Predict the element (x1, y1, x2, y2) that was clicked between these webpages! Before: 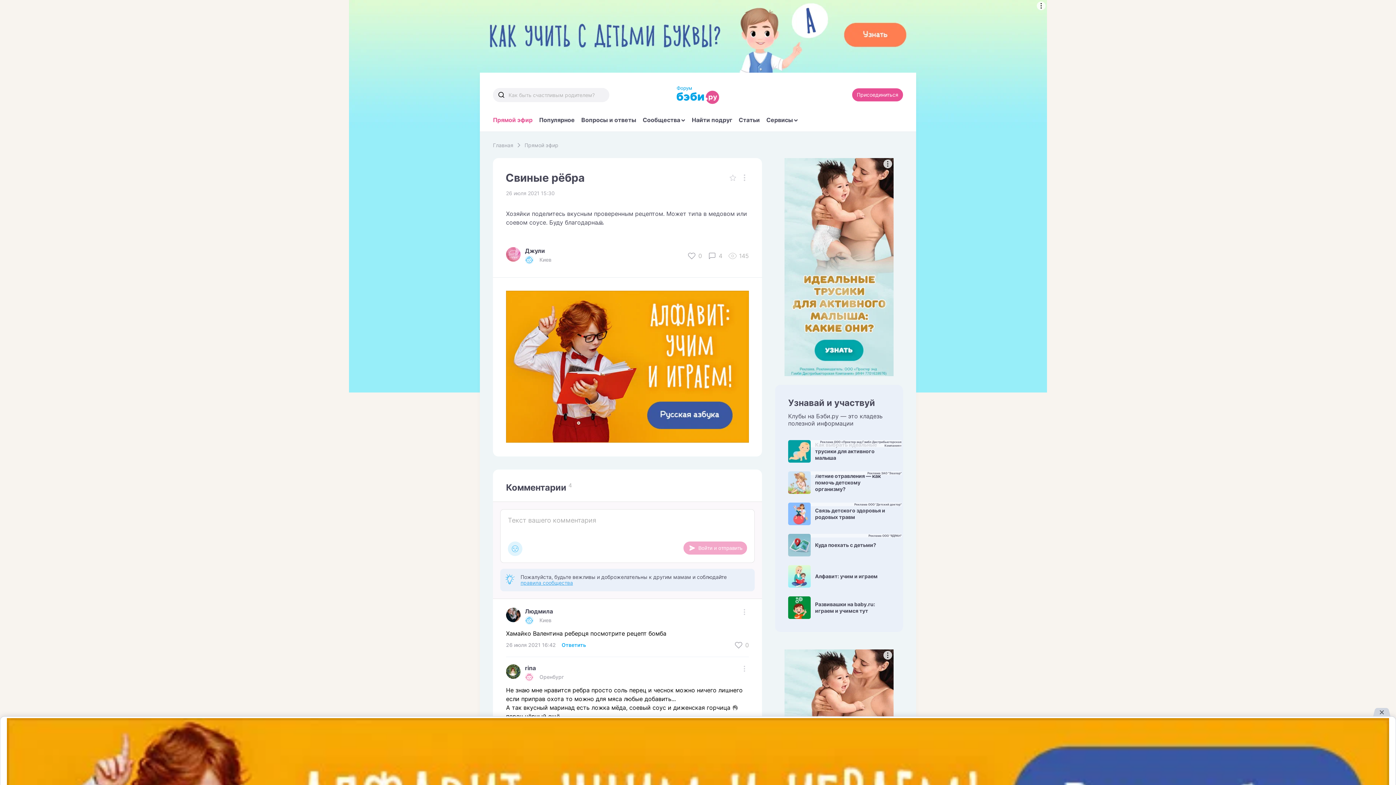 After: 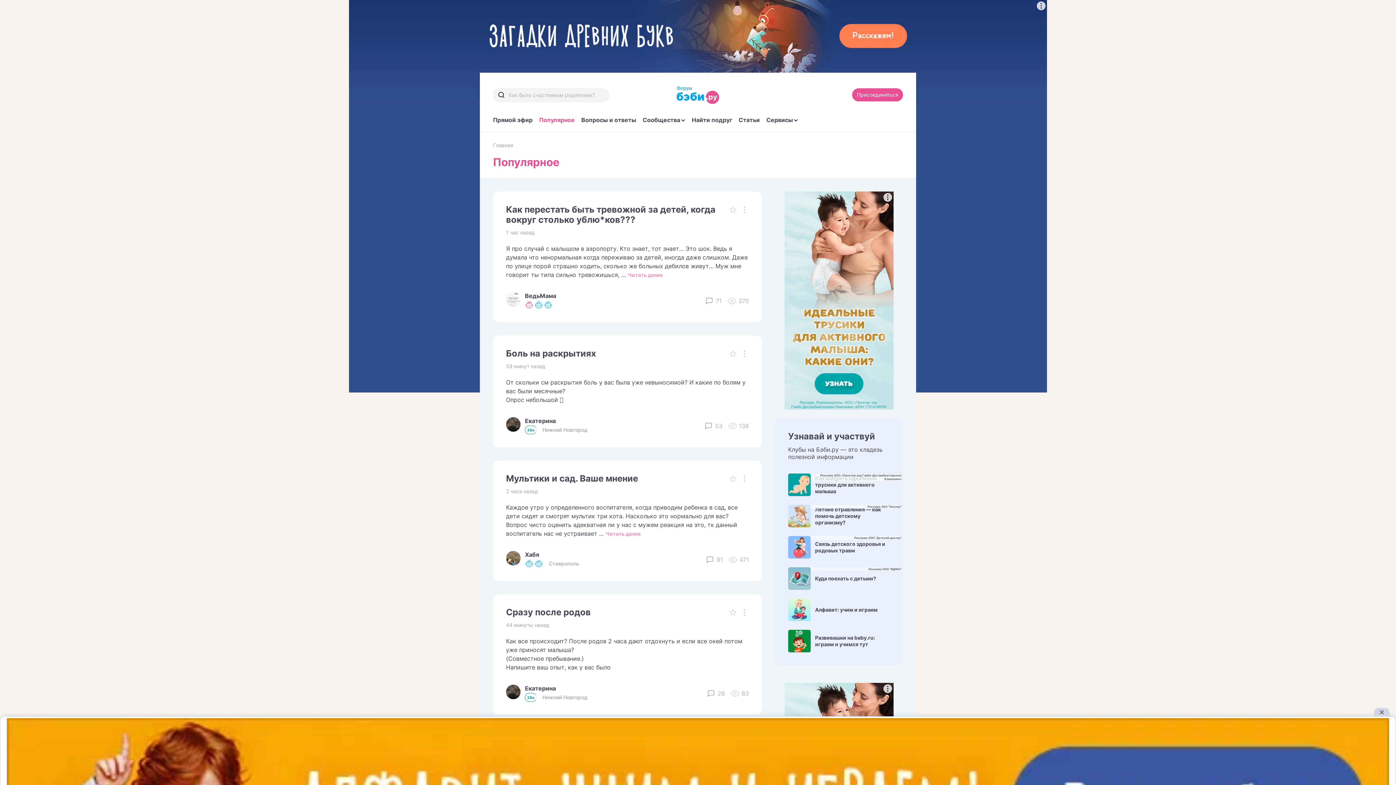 Action: bbox: (539, 116, 574, 131) label: Популярное